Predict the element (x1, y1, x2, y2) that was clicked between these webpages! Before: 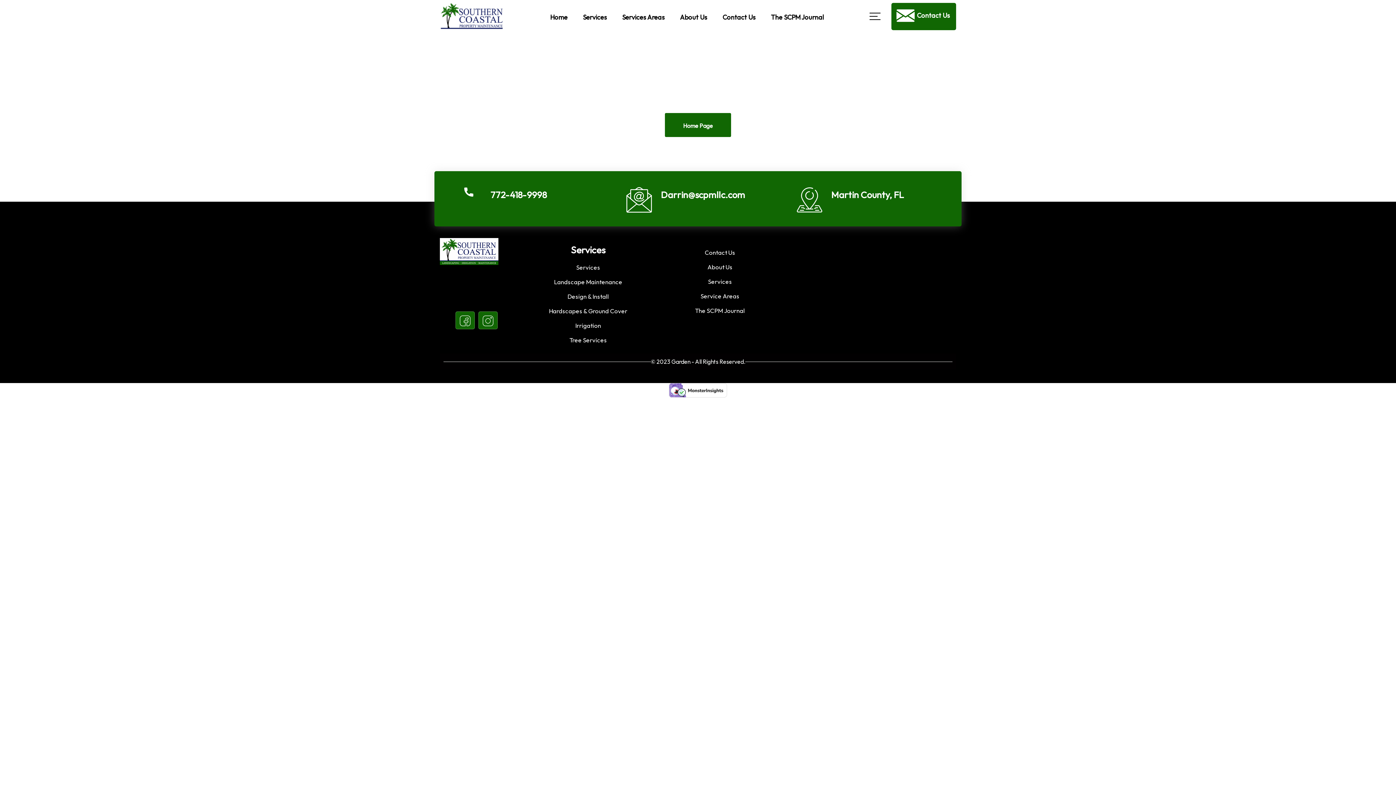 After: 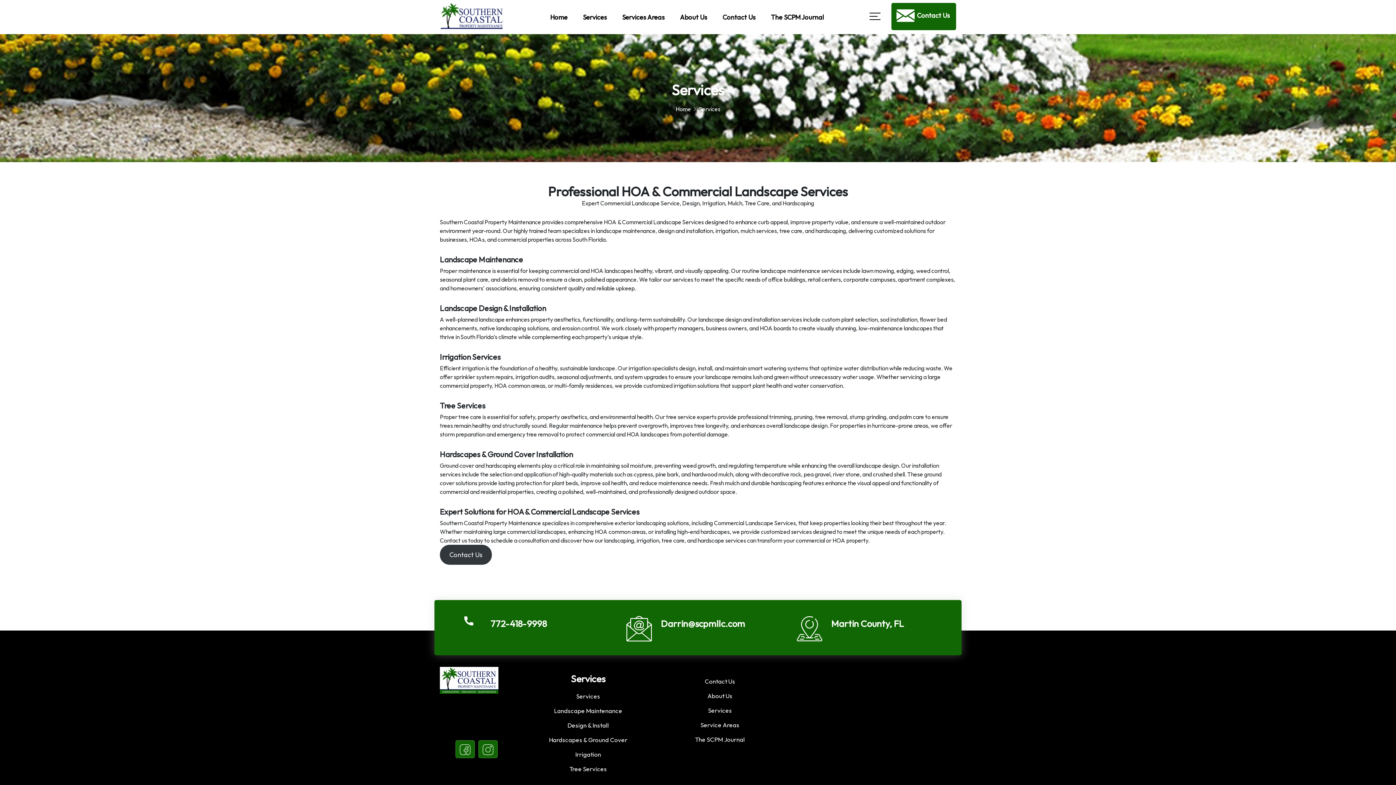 Action: label: Services bbox: (708, 277, 732, 286)